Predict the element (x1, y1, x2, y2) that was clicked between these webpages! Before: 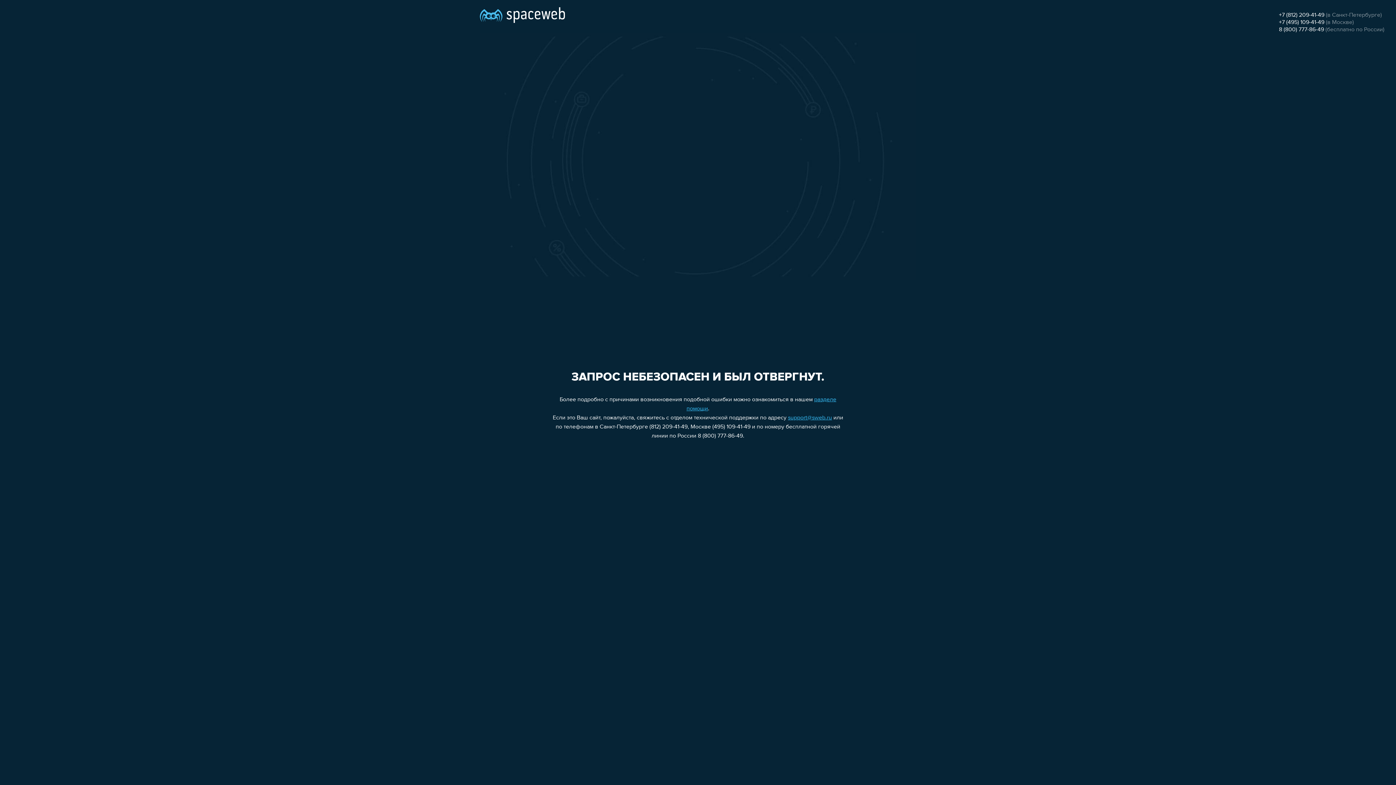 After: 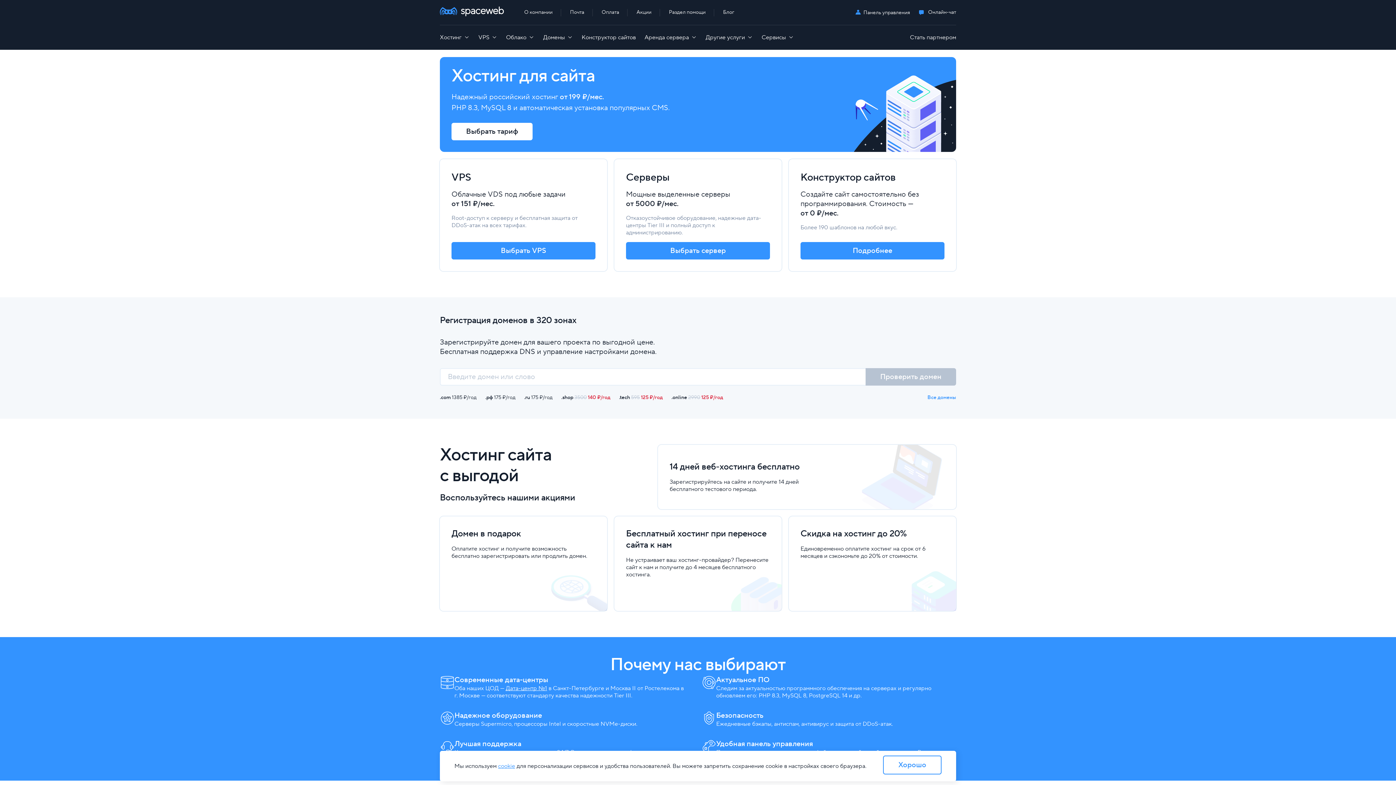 Action: bbox: (480, 0, 565, 25)